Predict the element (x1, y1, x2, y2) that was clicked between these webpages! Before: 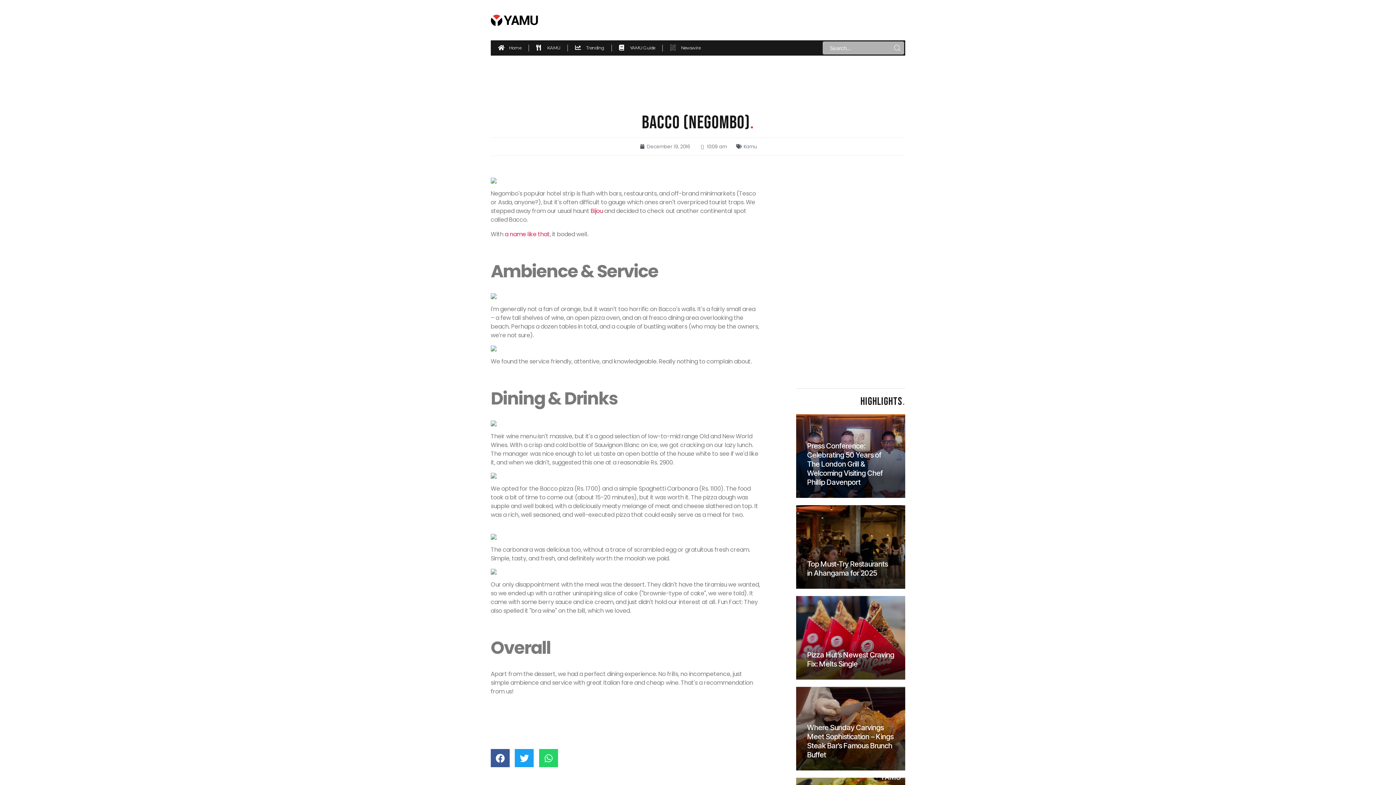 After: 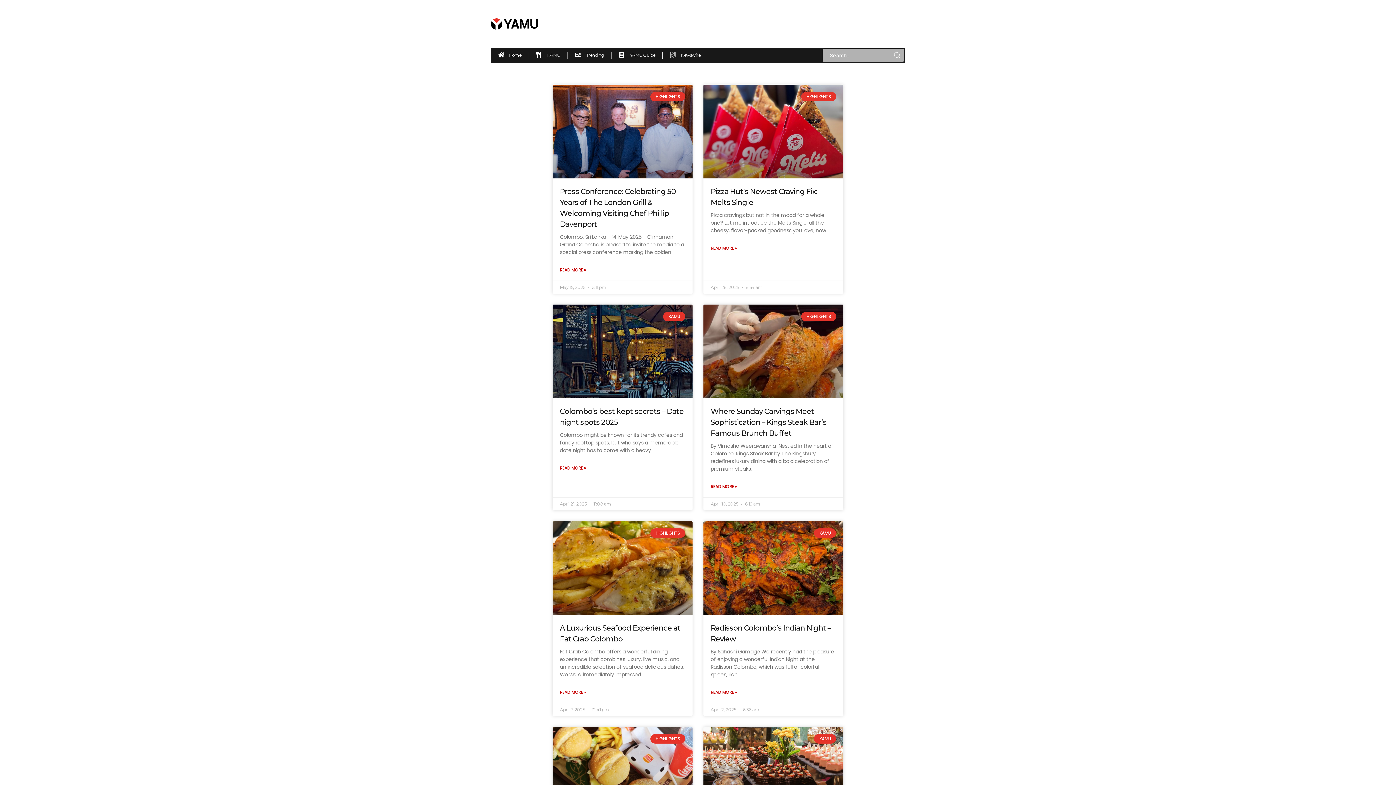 Action: bbox: (536, 44, 560, 51) label: KAMU